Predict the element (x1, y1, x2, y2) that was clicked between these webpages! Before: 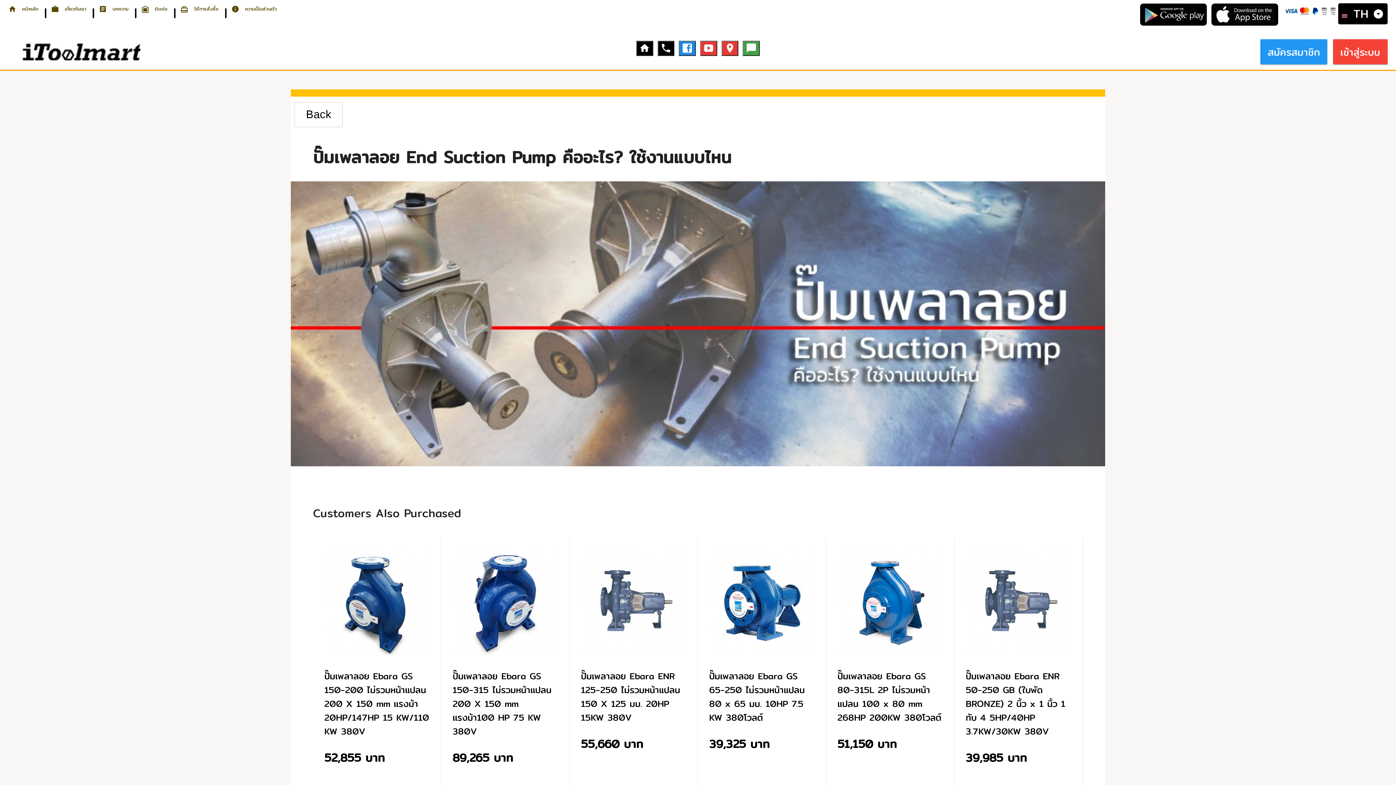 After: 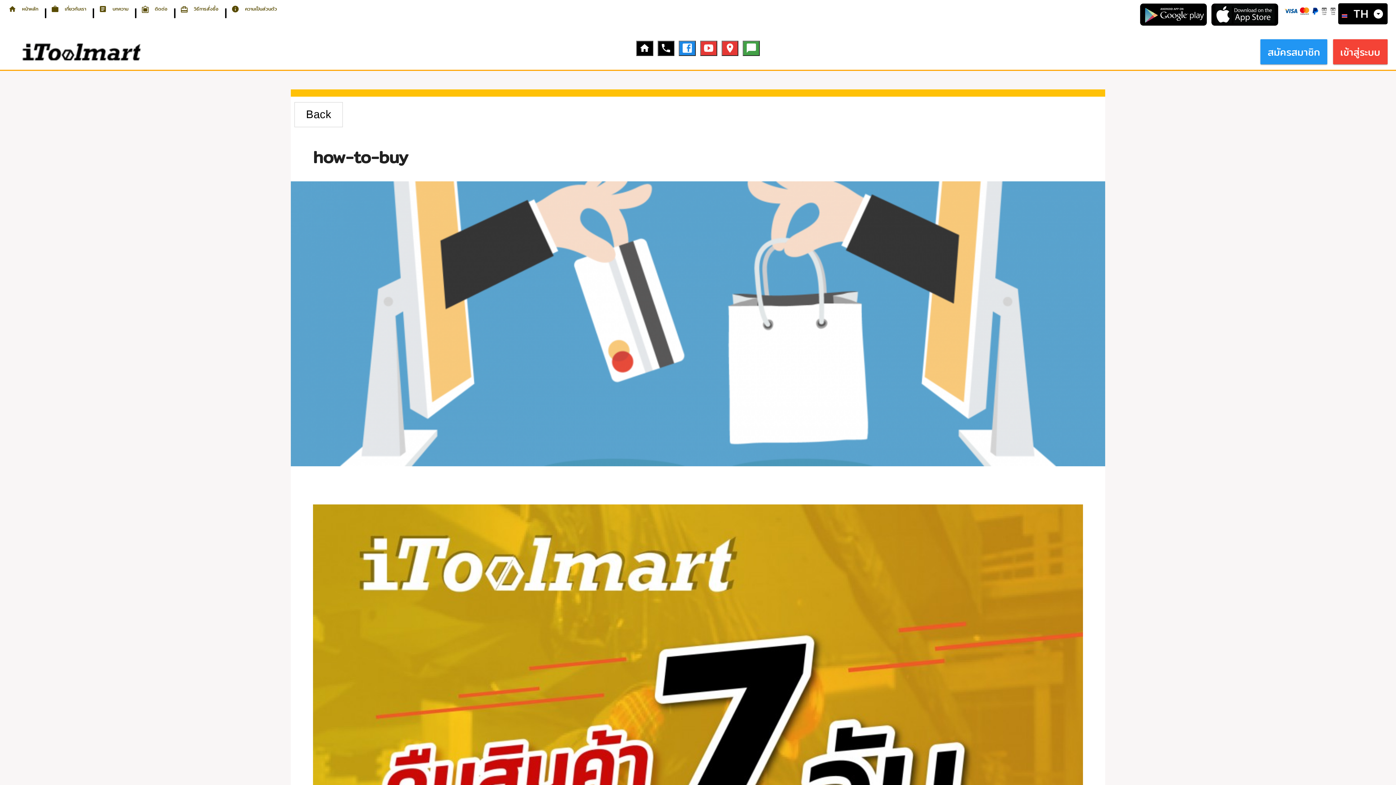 Action: bbox: (180, 3, 218, 13) label: วิธีการสั่งซื้อ